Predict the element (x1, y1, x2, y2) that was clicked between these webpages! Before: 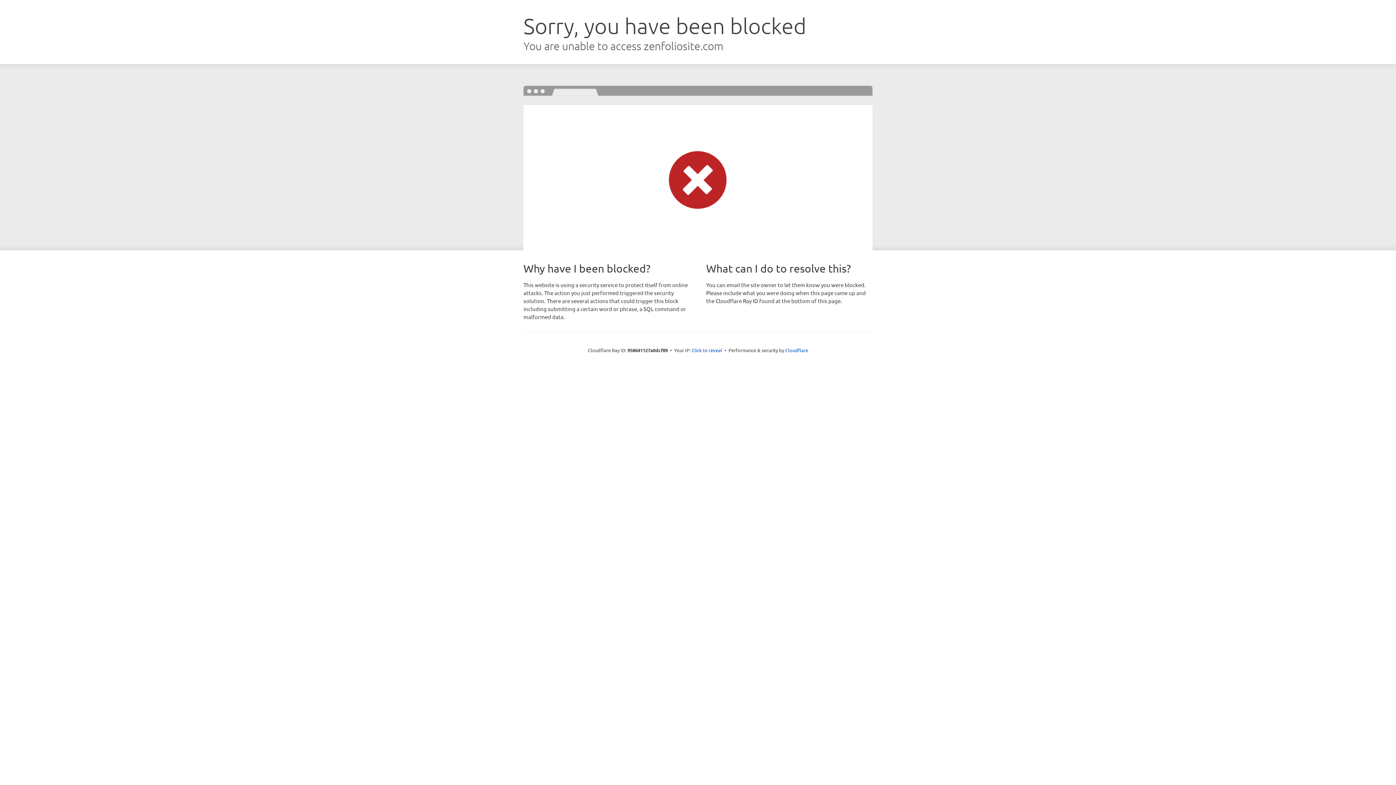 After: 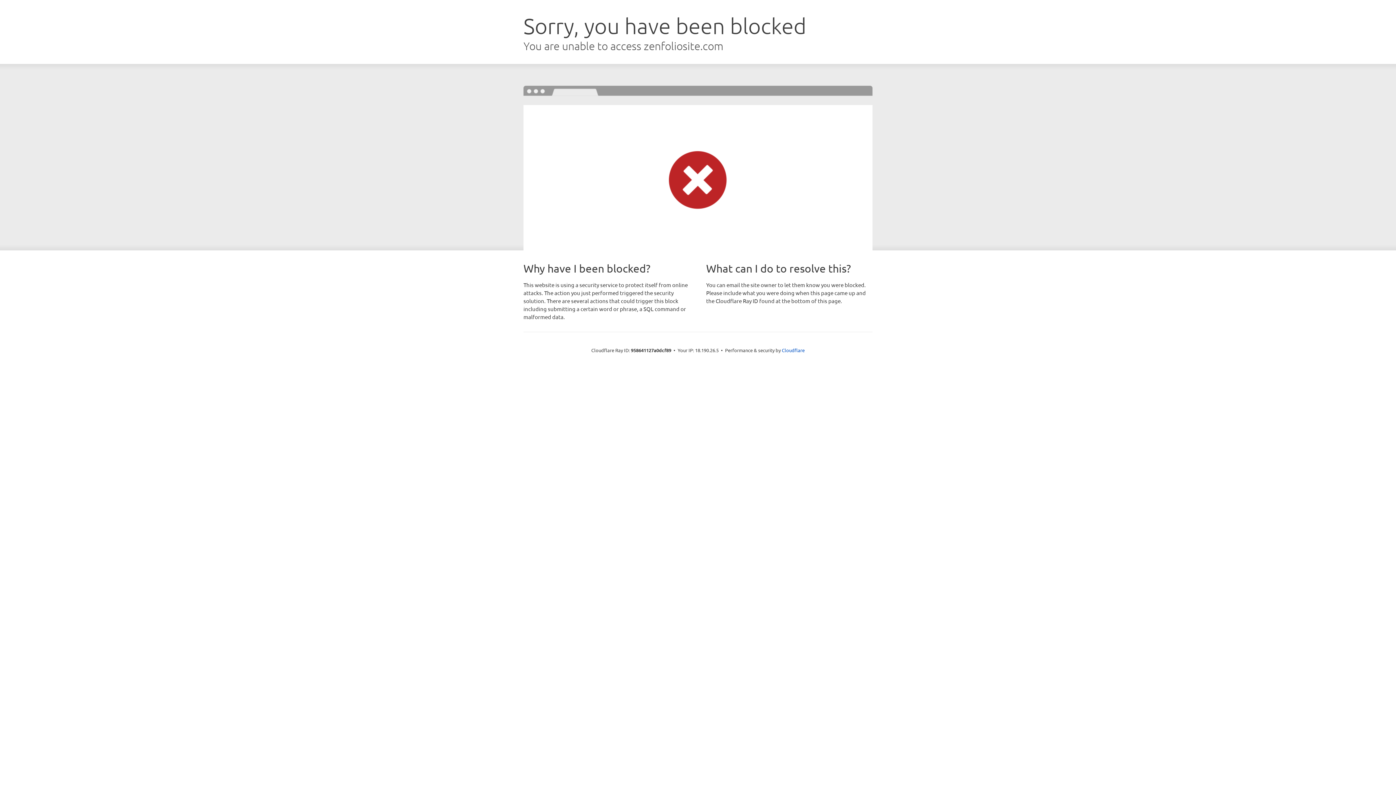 Action: label: Click to reveal bbox: (691, 346, 722, 353)